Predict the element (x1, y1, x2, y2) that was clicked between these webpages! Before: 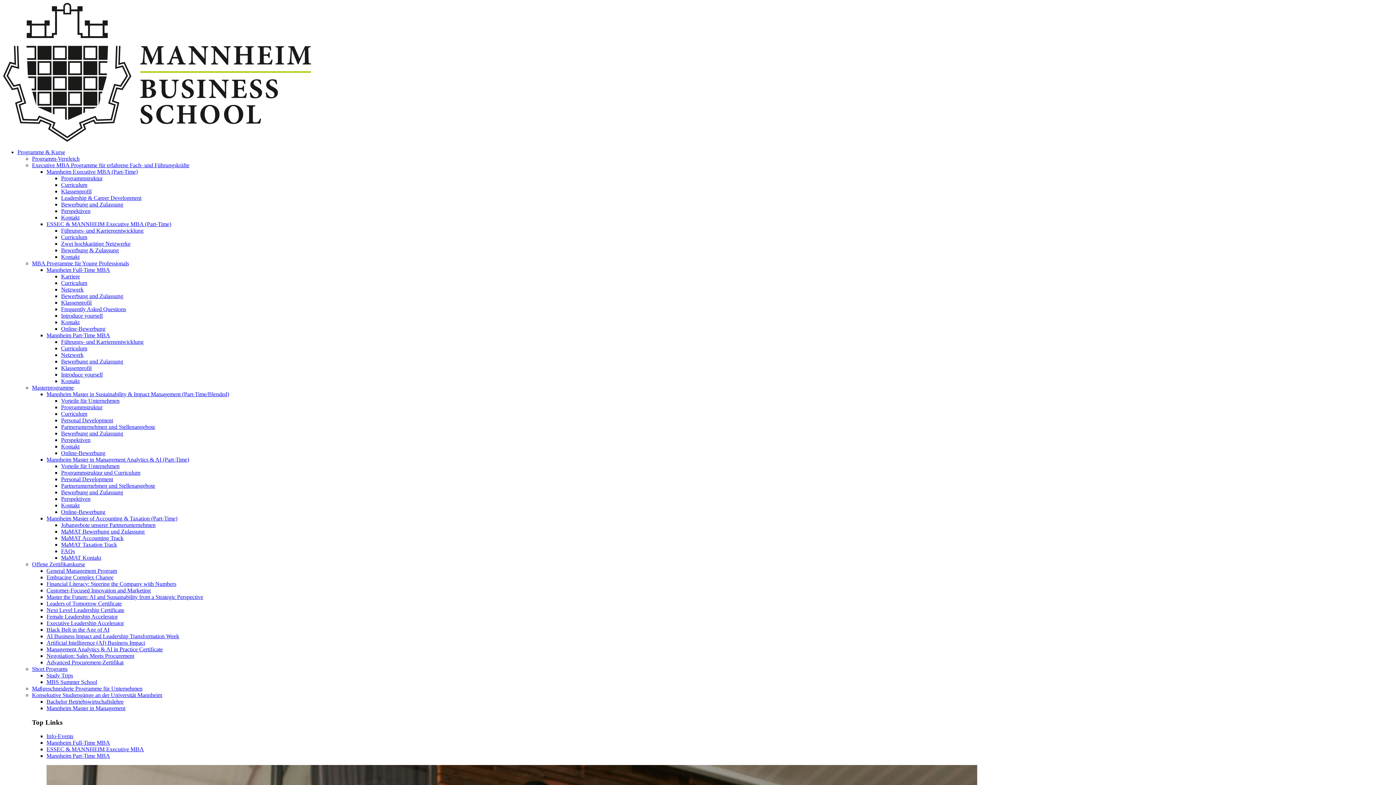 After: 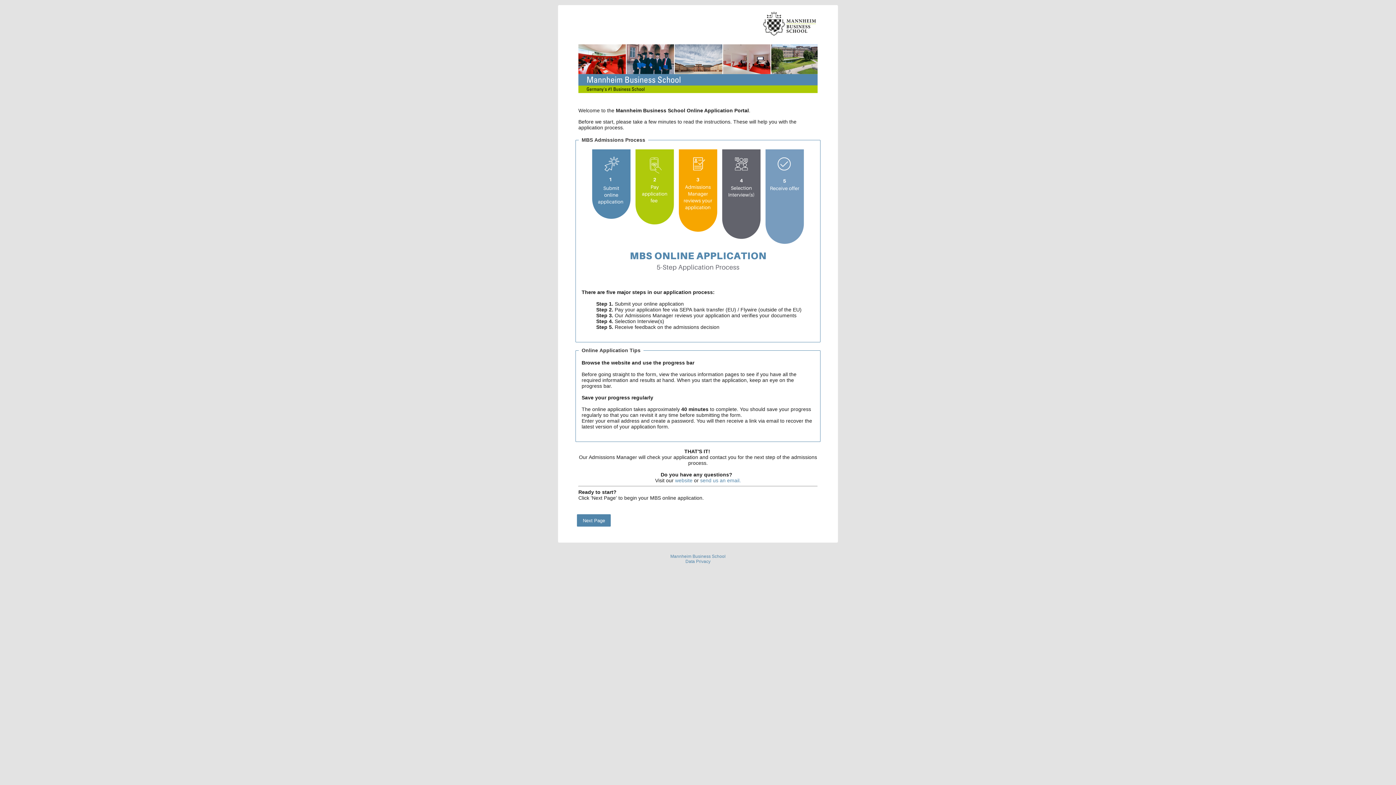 Action: bbox: (61, 450, 105, 456) label: Online-Bewerbung